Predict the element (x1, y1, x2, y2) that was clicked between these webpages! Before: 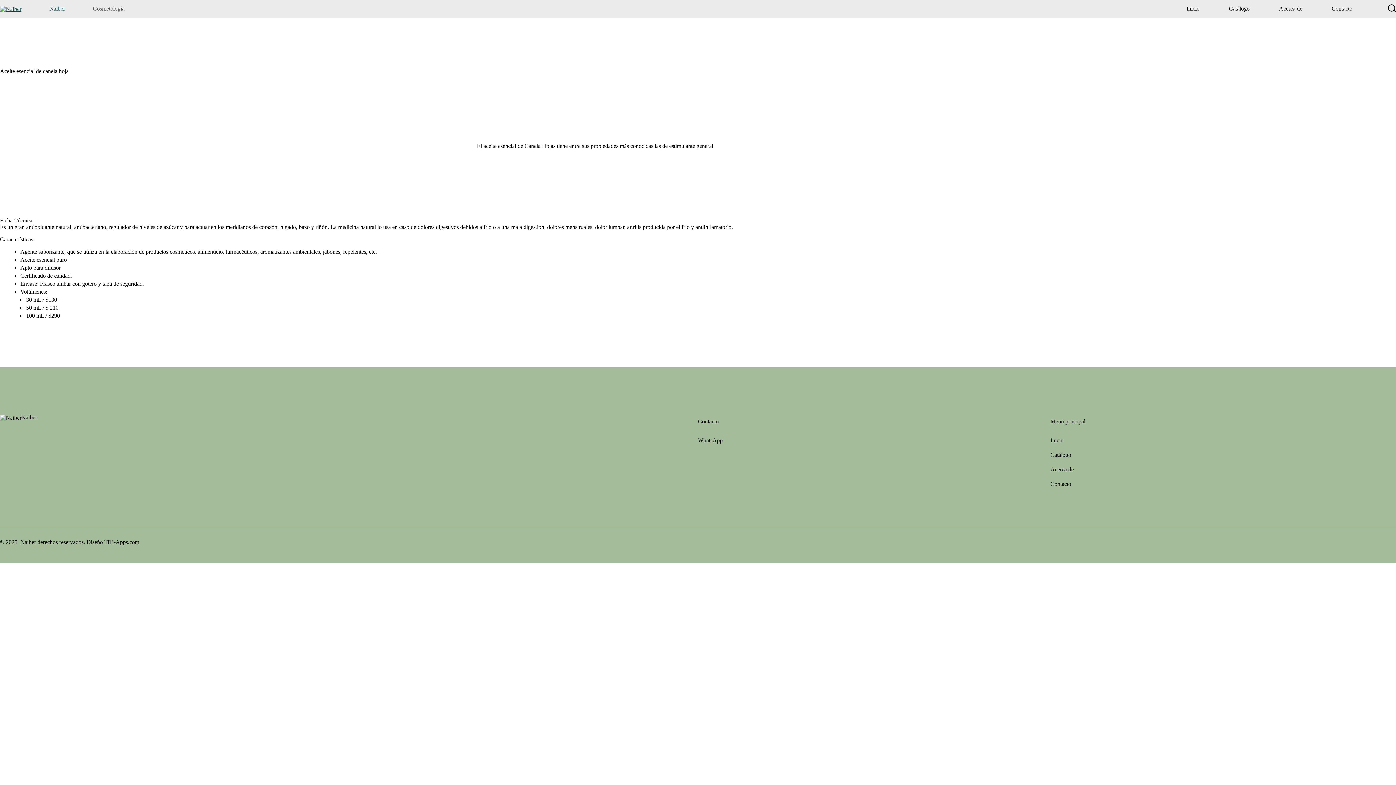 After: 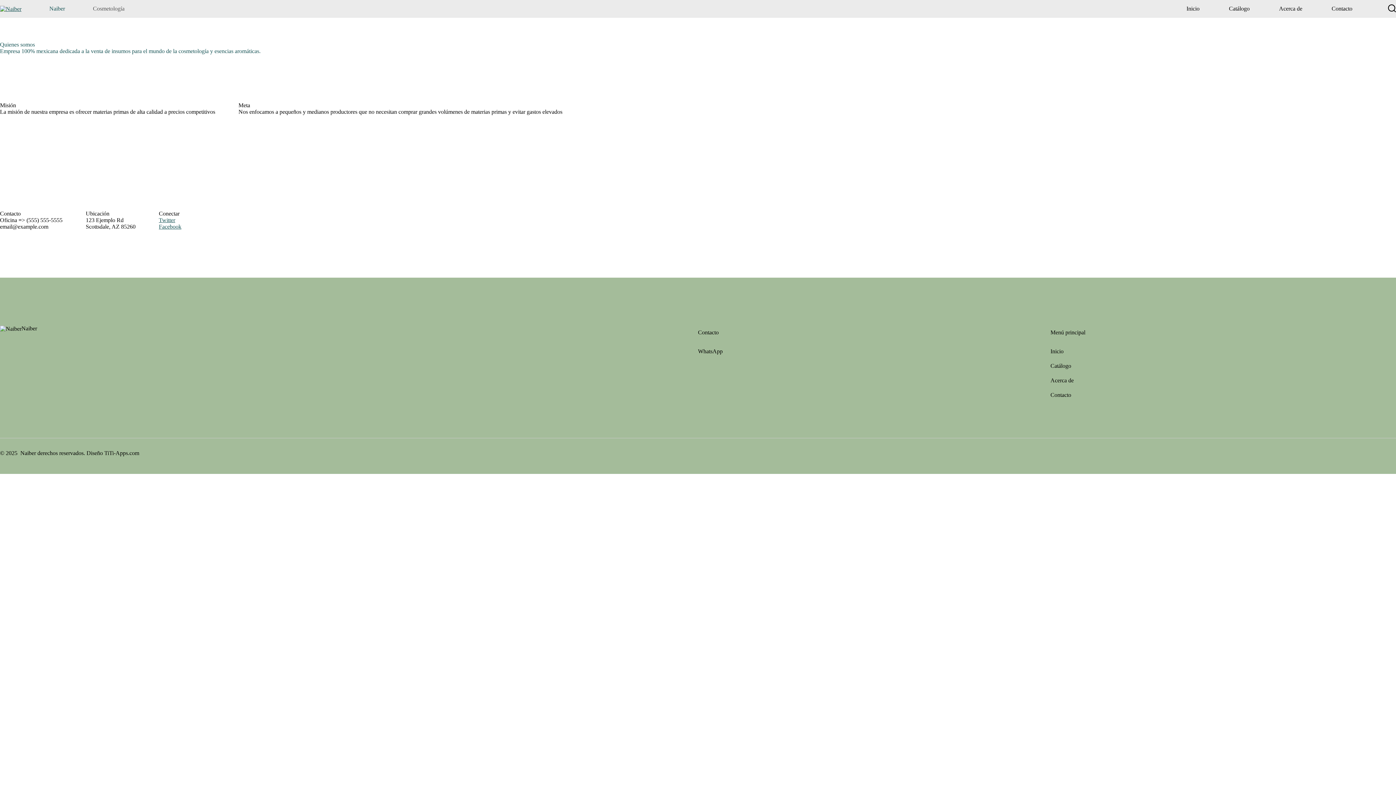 Action: label: Acerca de bbox: (1050, 466, 1074, 472)